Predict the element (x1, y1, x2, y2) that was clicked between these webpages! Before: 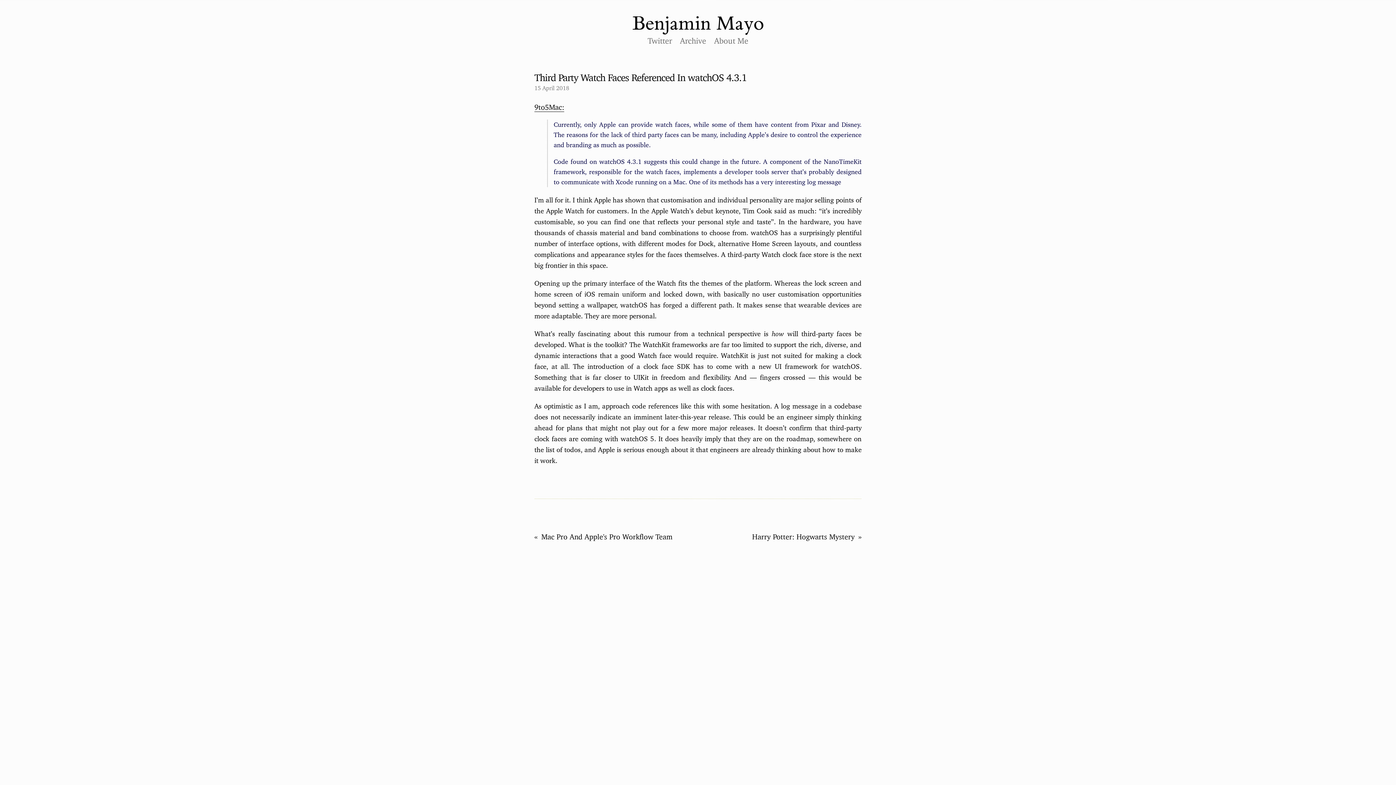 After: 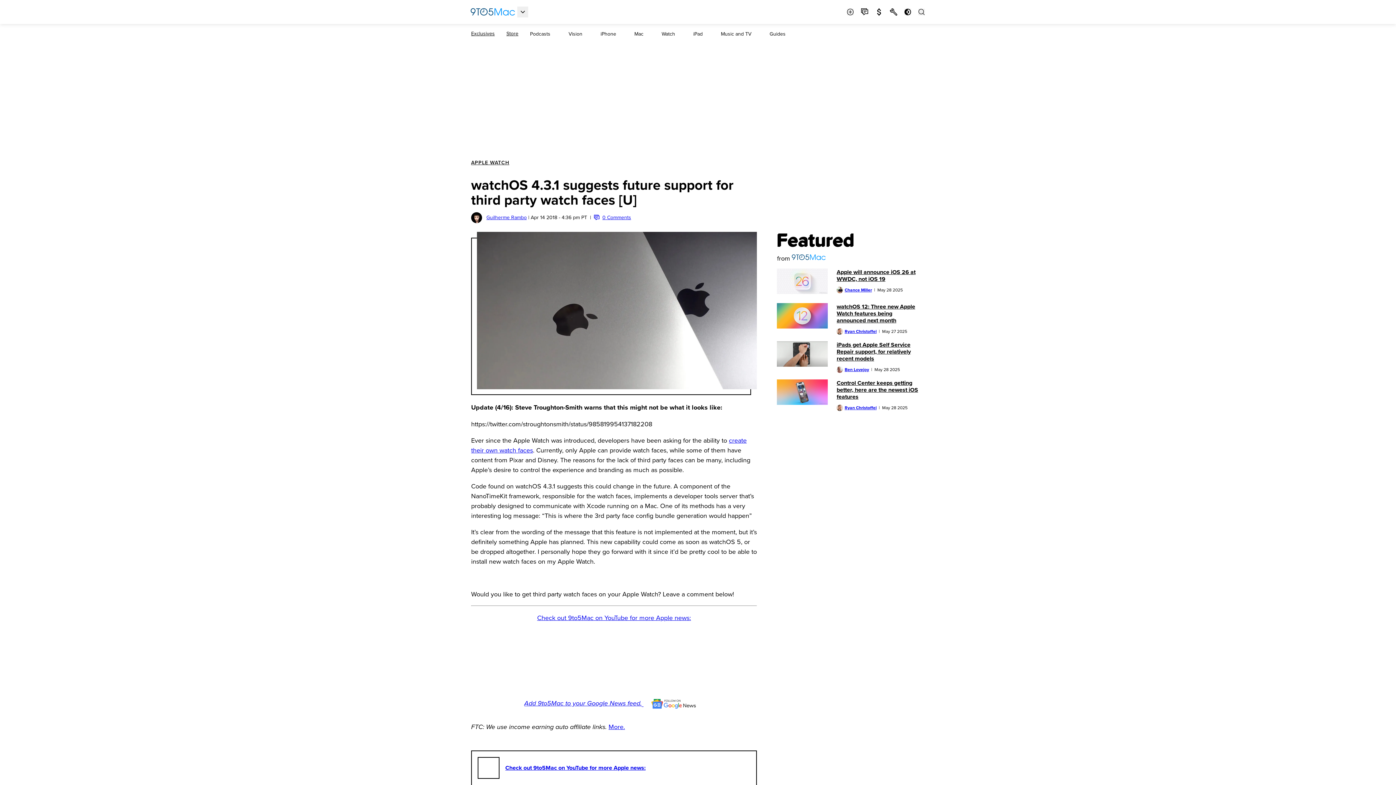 Action: bbox: (534, 102, 564, 112) label: 9to5Mac: